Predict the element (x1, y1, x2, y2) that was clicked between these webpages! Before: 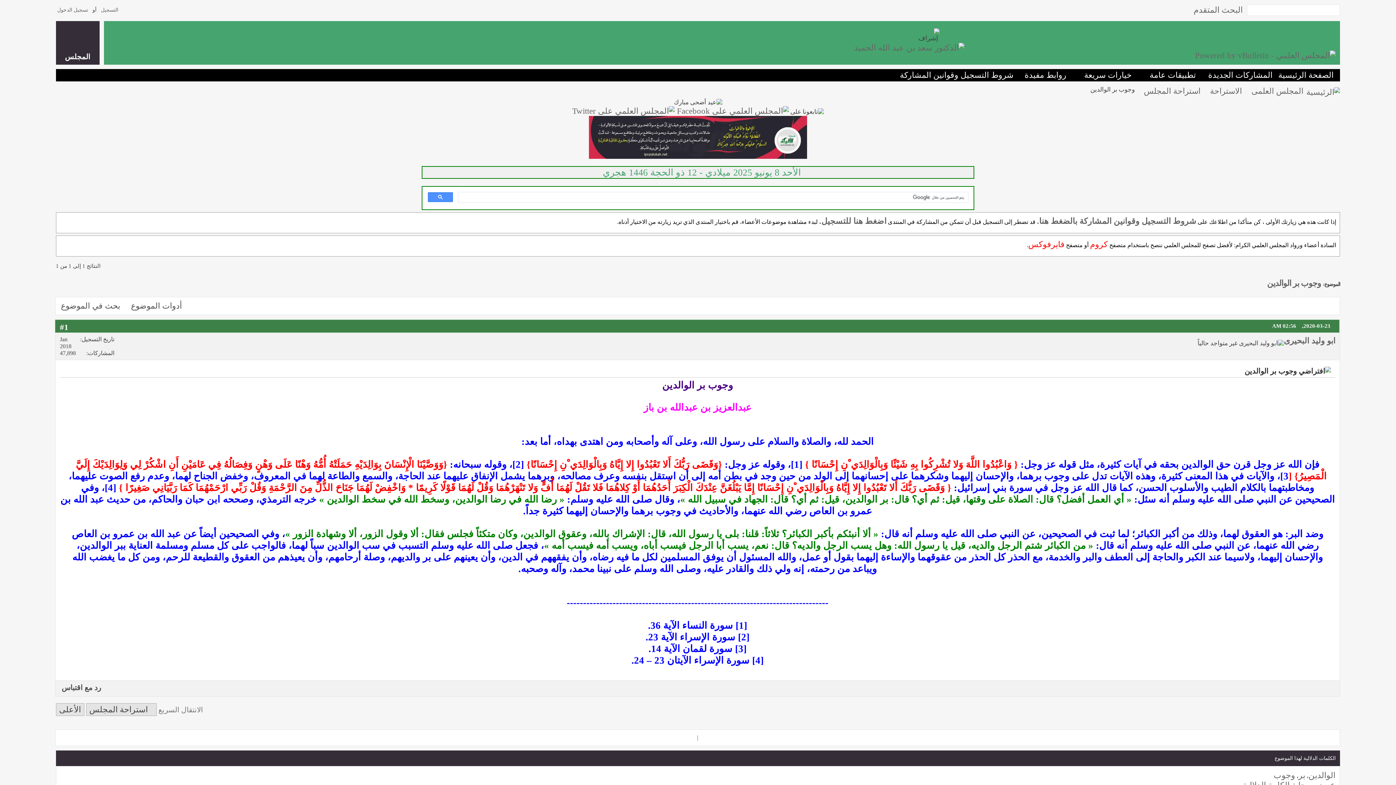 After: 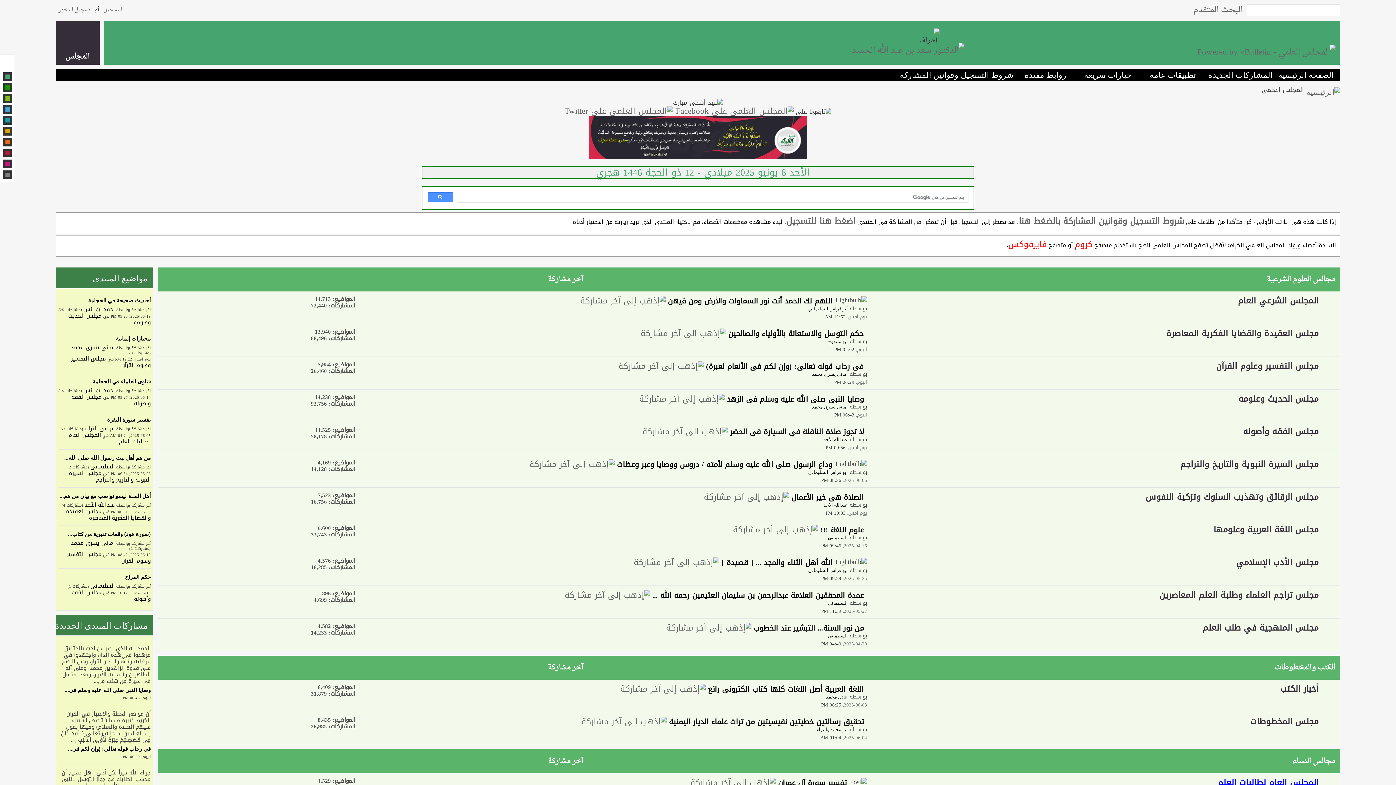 Action: label: الصفحة الرئيسية bbox: (1278, 70, 1333, 79)